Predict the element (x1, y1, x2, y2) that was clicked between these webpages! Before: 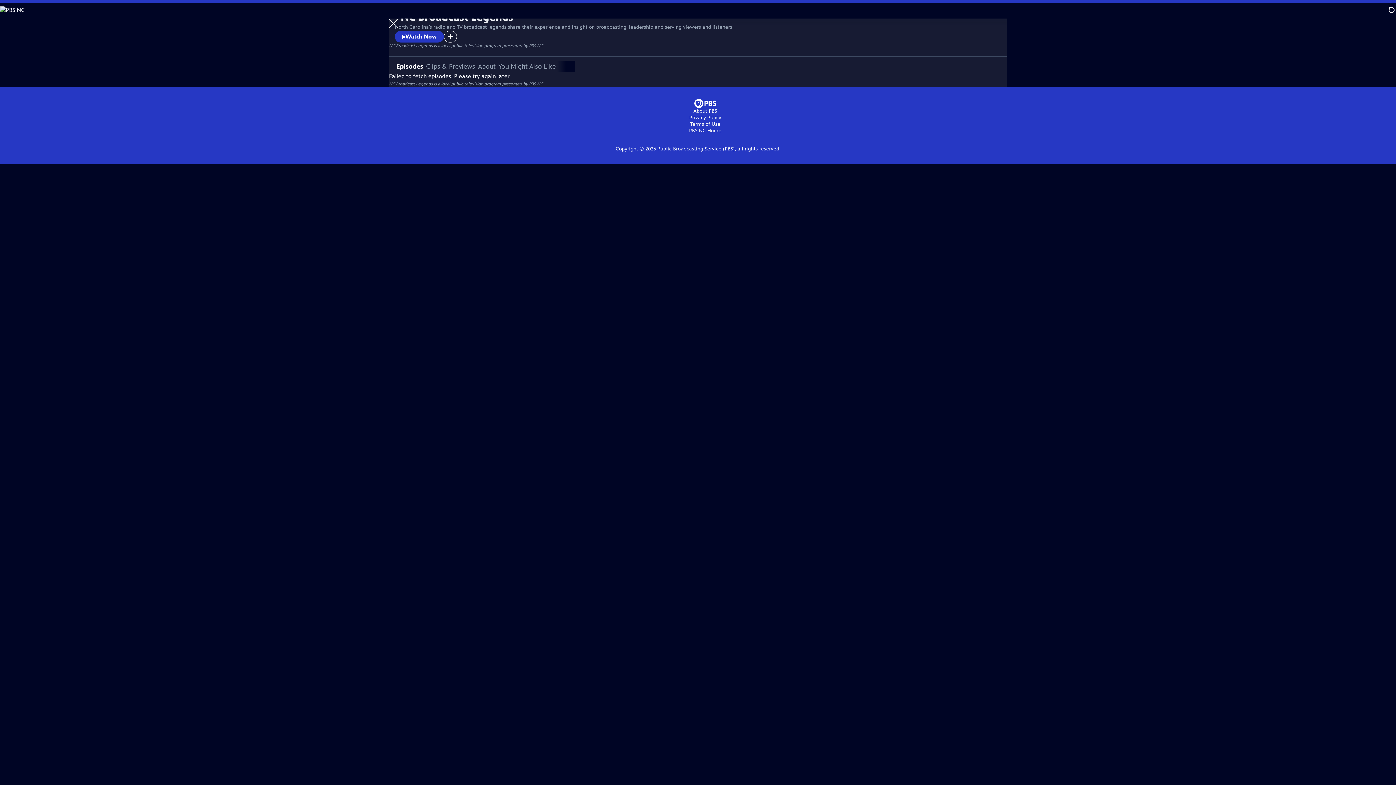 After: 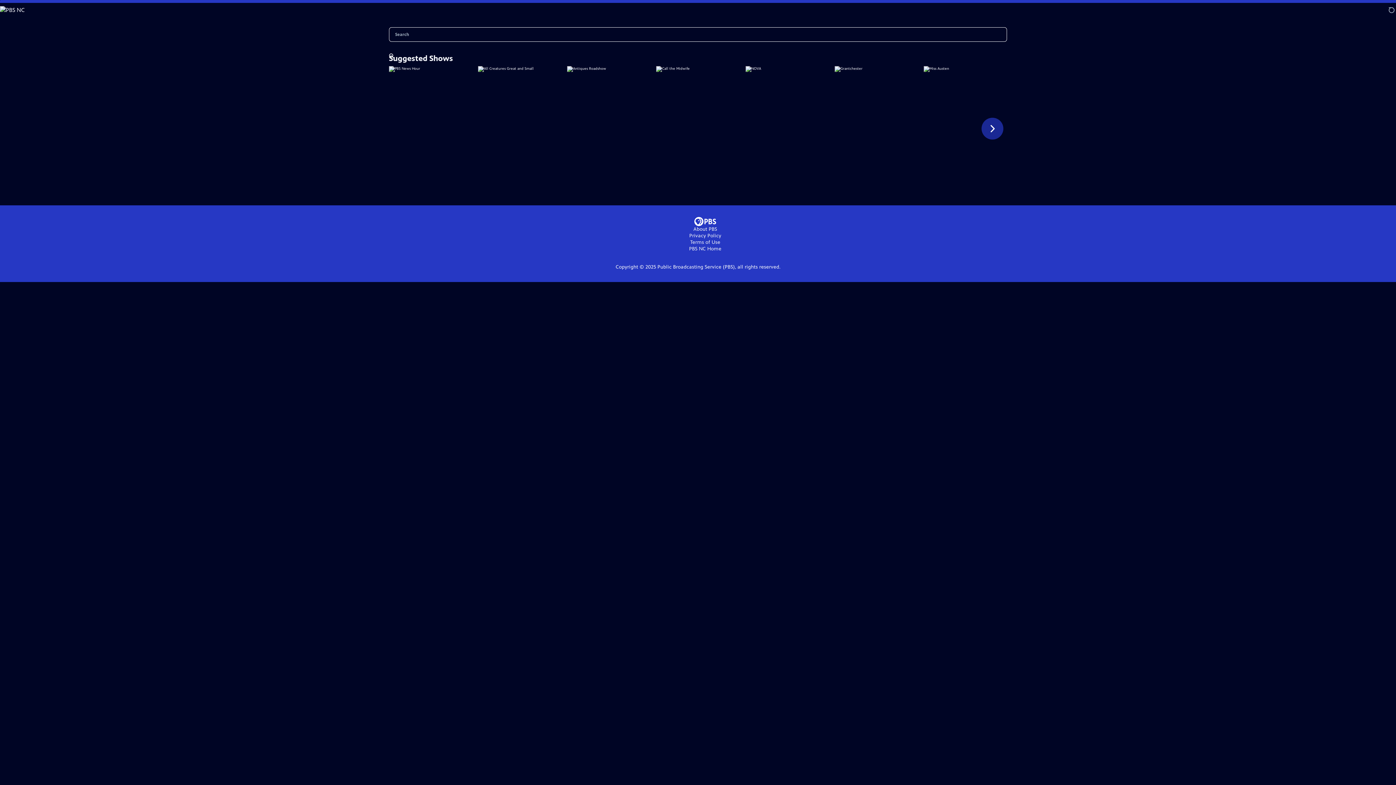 Action: label: Search bbox: (1389, 2, 1396, 18)